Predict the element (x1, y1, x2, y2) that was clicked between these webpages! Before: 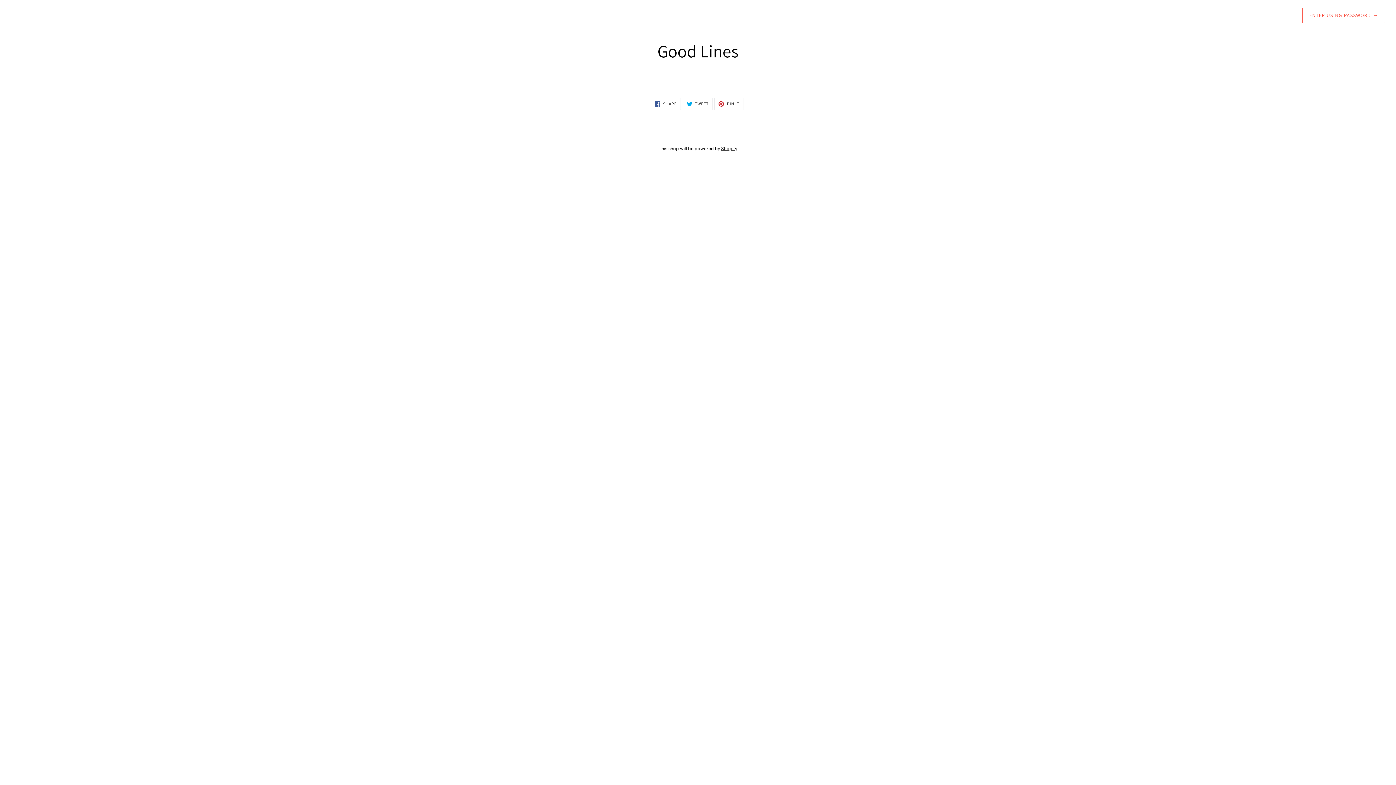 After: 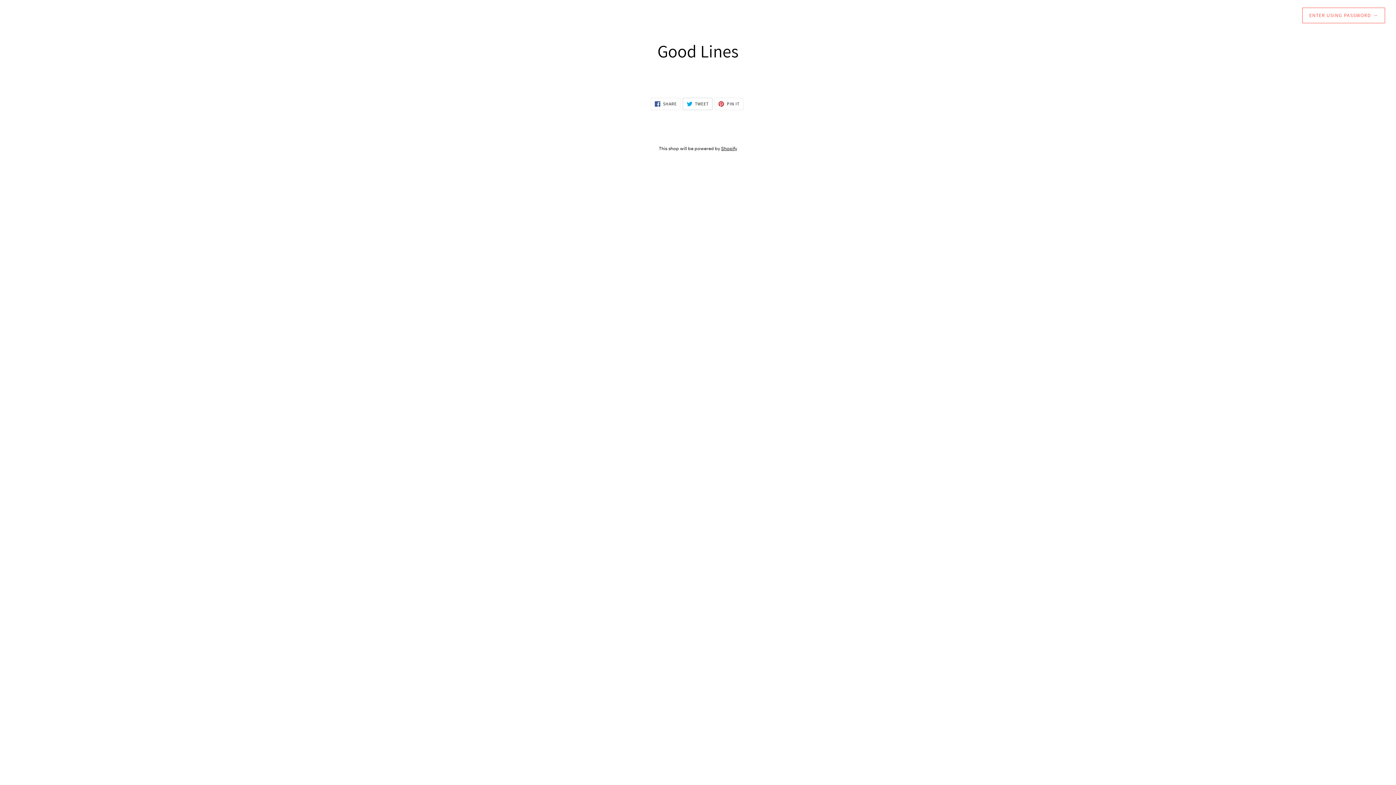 Action: bbox: (682, 97, 712, 110) label:  TWEET
TWEET ON TWITTER